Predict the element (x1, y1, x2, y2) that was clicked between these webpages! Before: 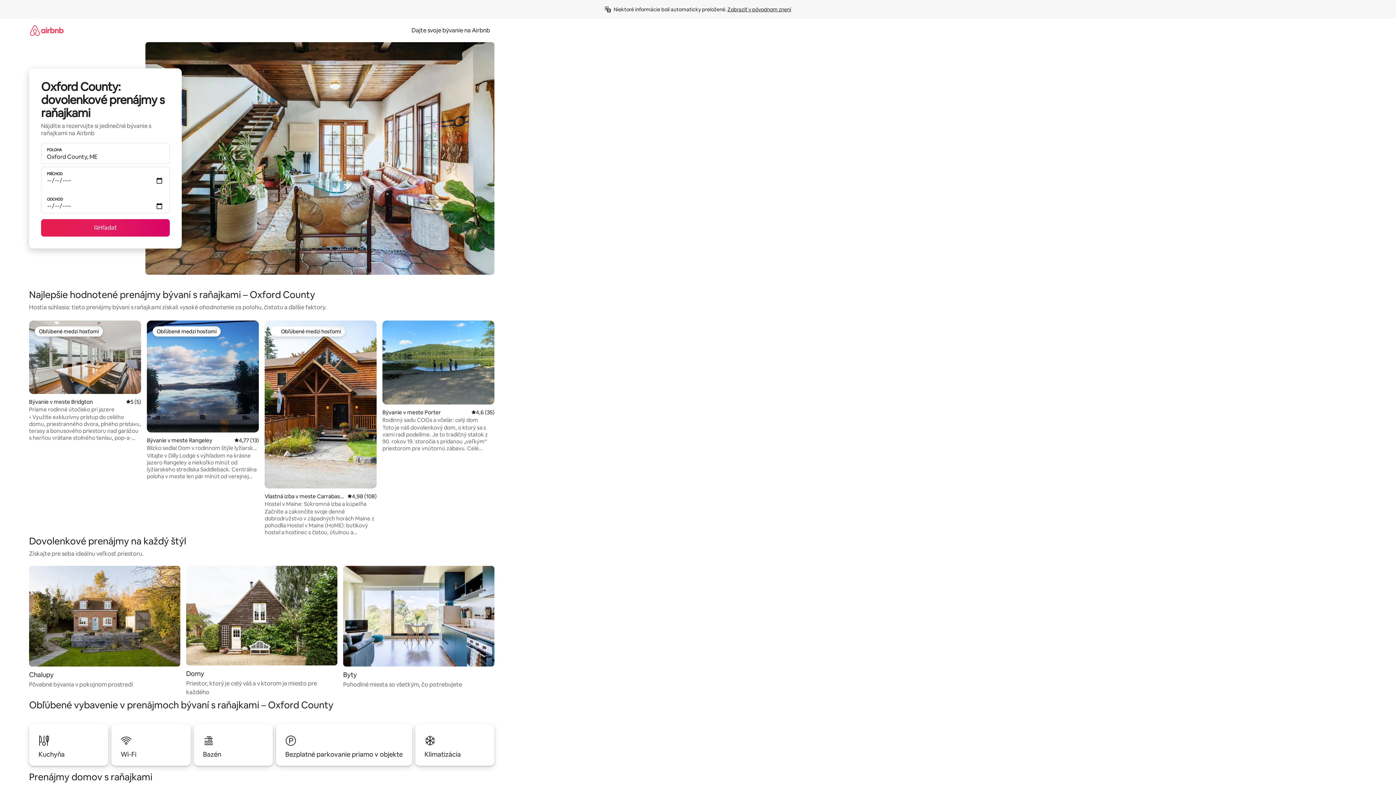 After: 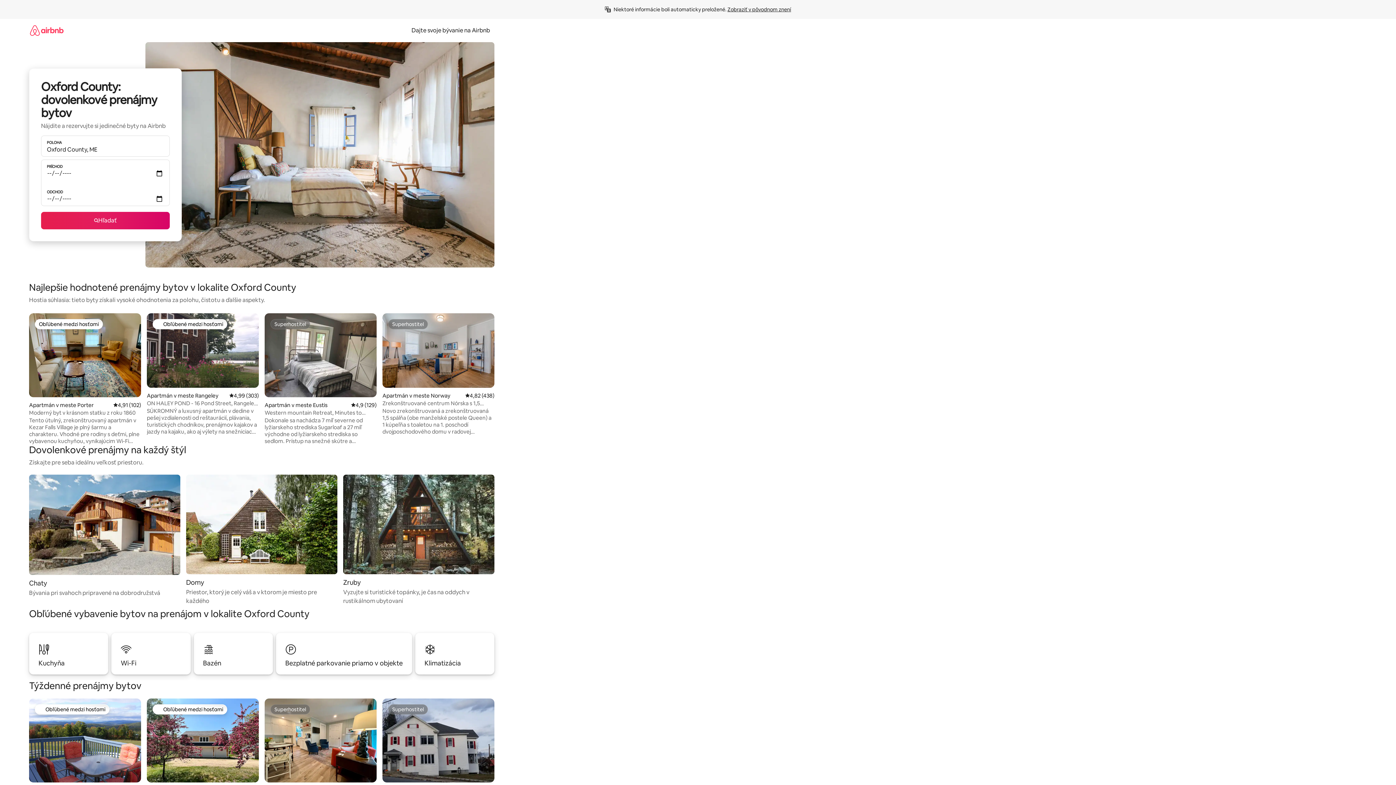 Action: label: Byty

Pohodlné miesta so všetkým, čo potrebujete bbox: (343, 566, 494, 689)